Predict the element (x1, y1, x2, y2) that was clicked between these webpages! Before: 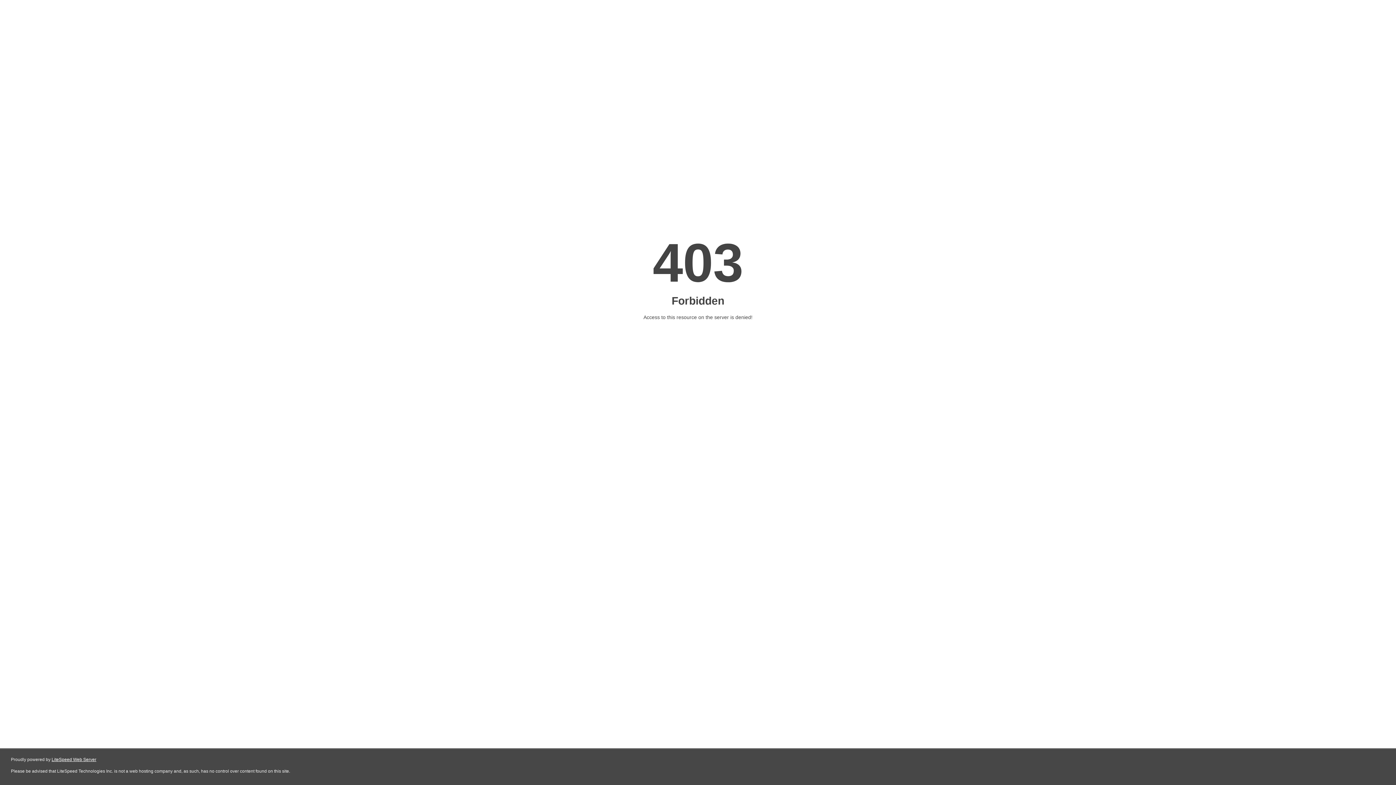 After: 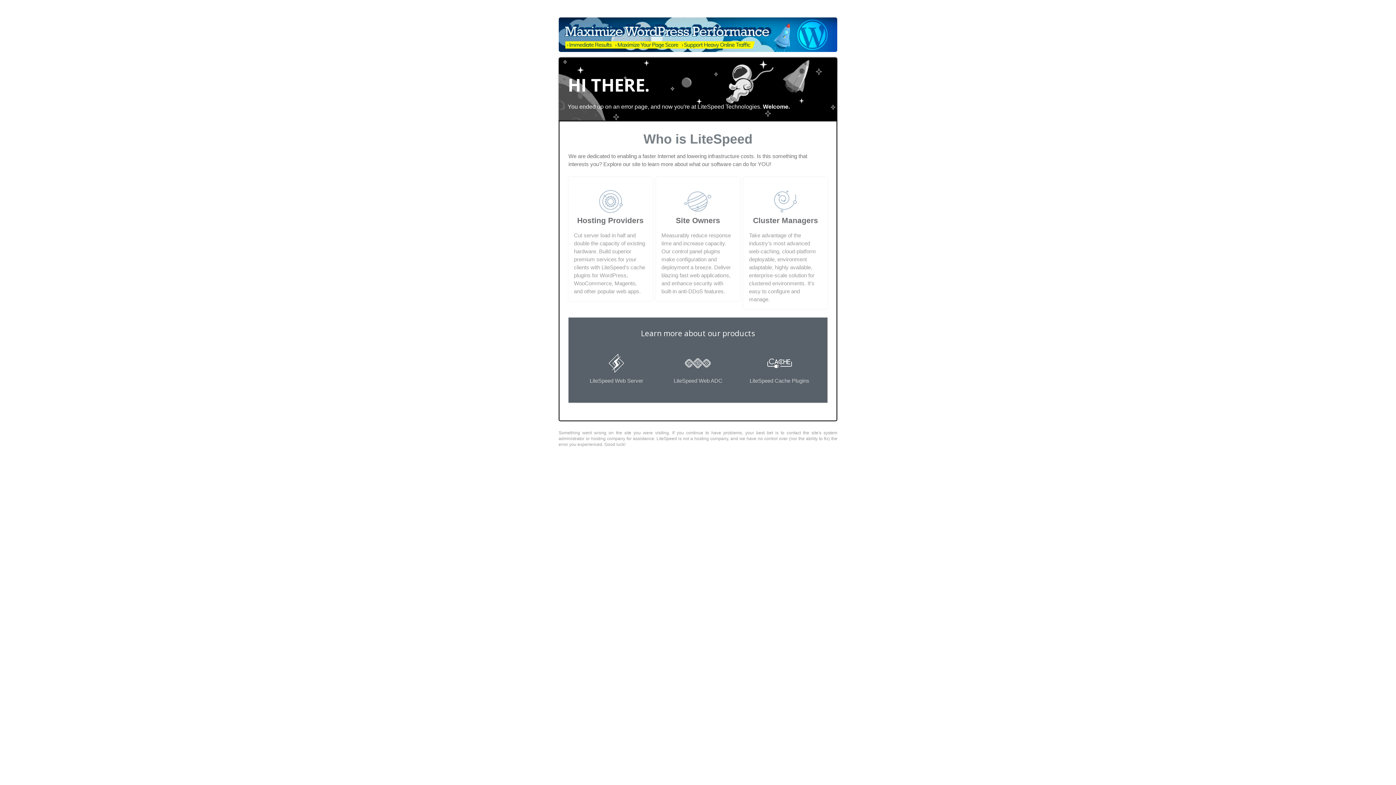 Action: bbox: (51, 757, 96, 762) label: LiteSpeed Web Server